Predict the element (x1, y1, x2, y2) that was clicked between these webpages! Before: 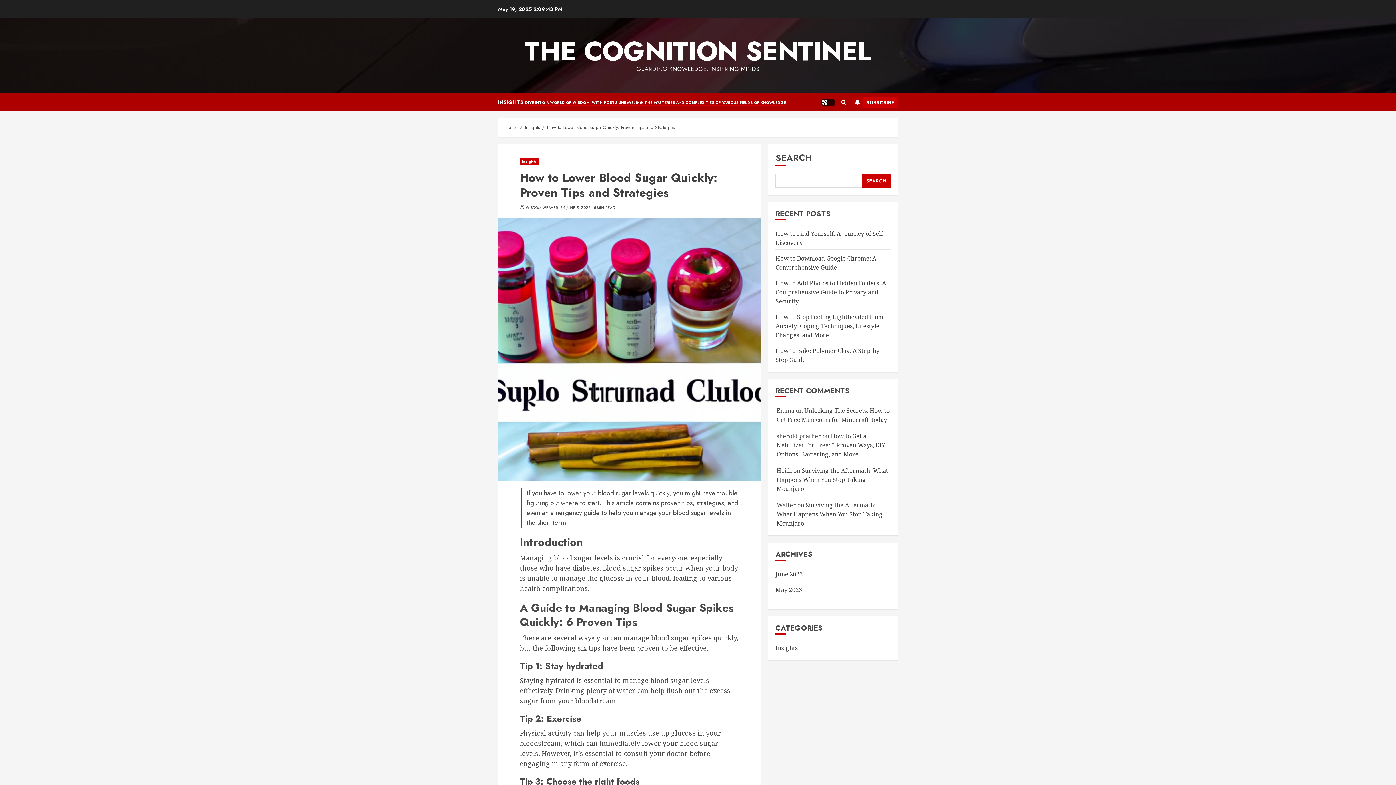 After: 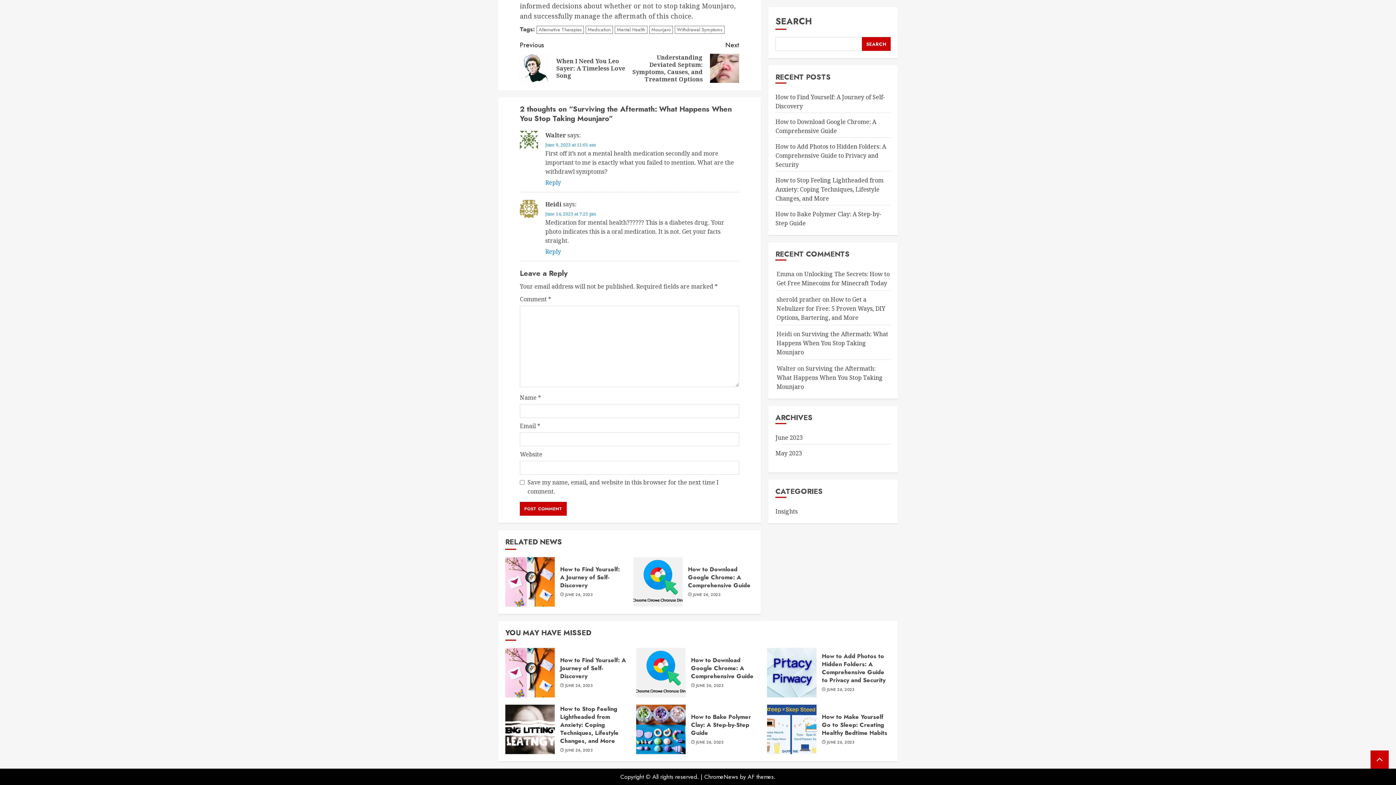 Action: bbox: (776, 501, 883, 528) label: Surviving the Aftermath: What Happens When You Stop Taking Mounjaro